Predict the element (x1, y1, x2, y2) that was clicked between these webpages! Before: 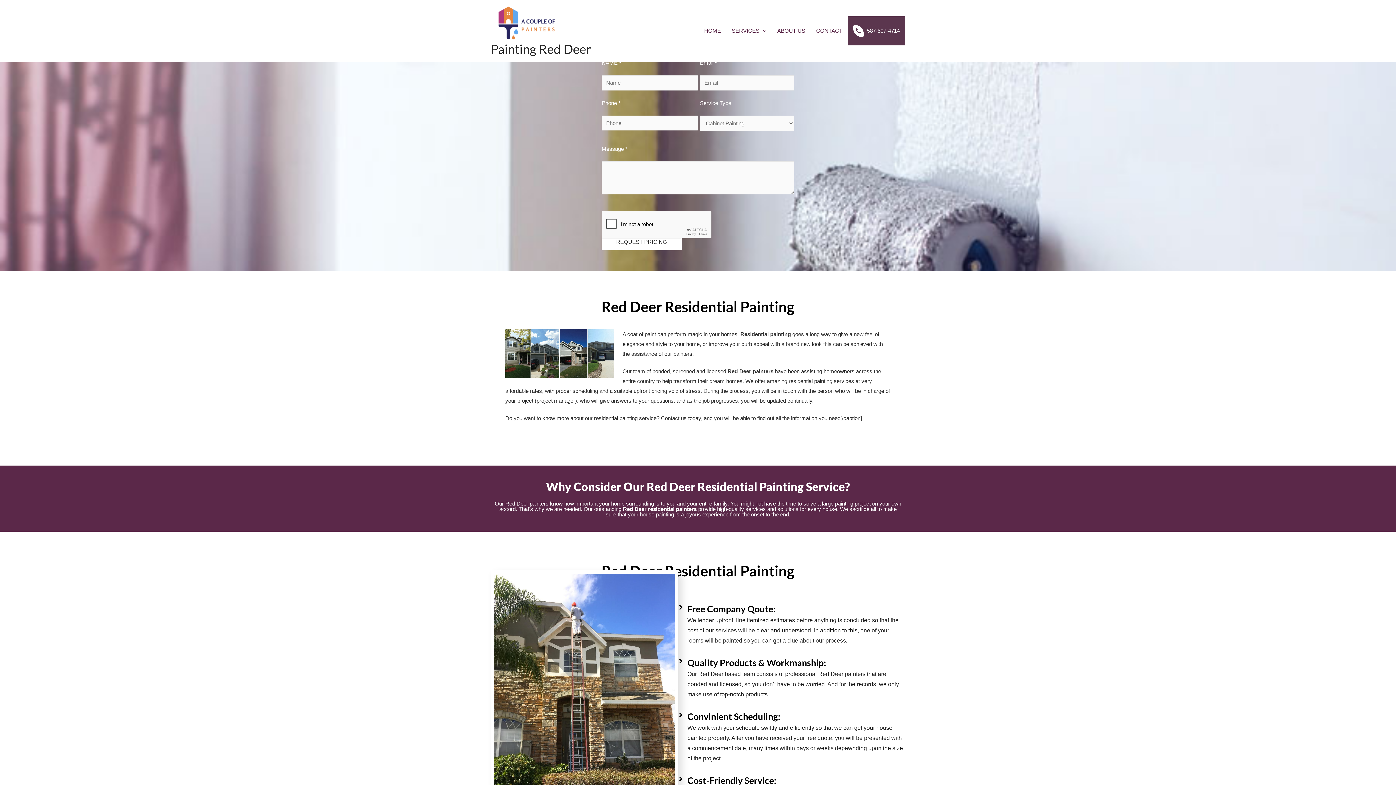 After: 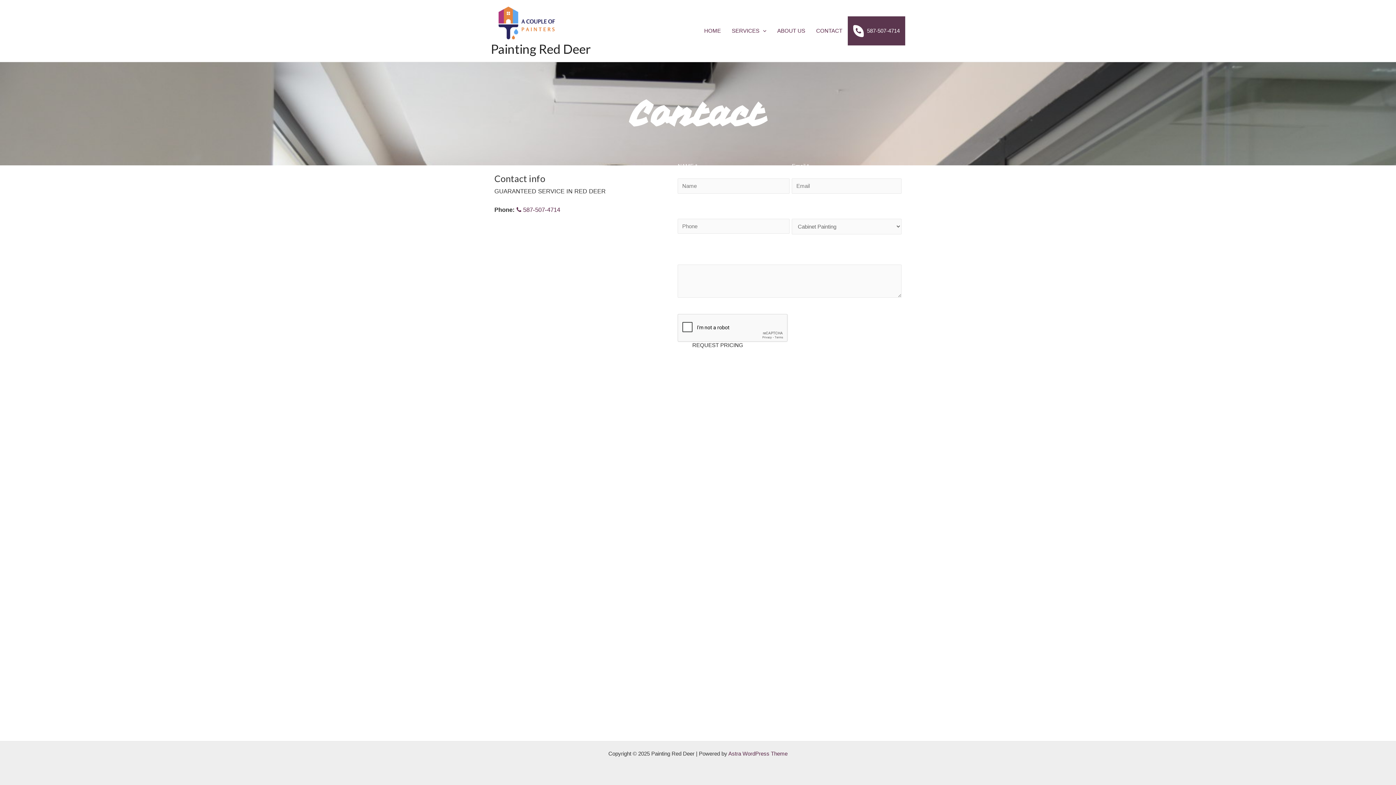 Action: bbox: (810, 16, 848, 45) label: CONTACT